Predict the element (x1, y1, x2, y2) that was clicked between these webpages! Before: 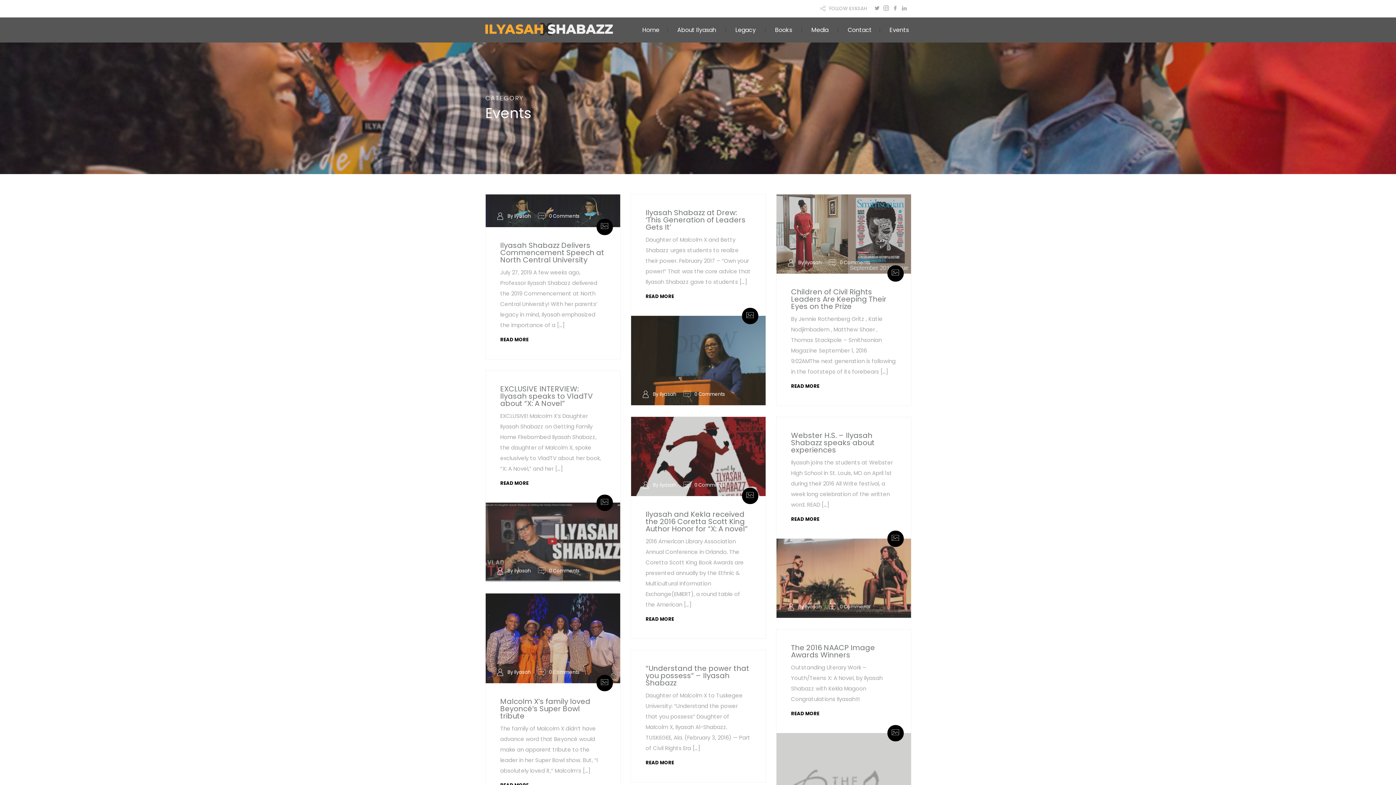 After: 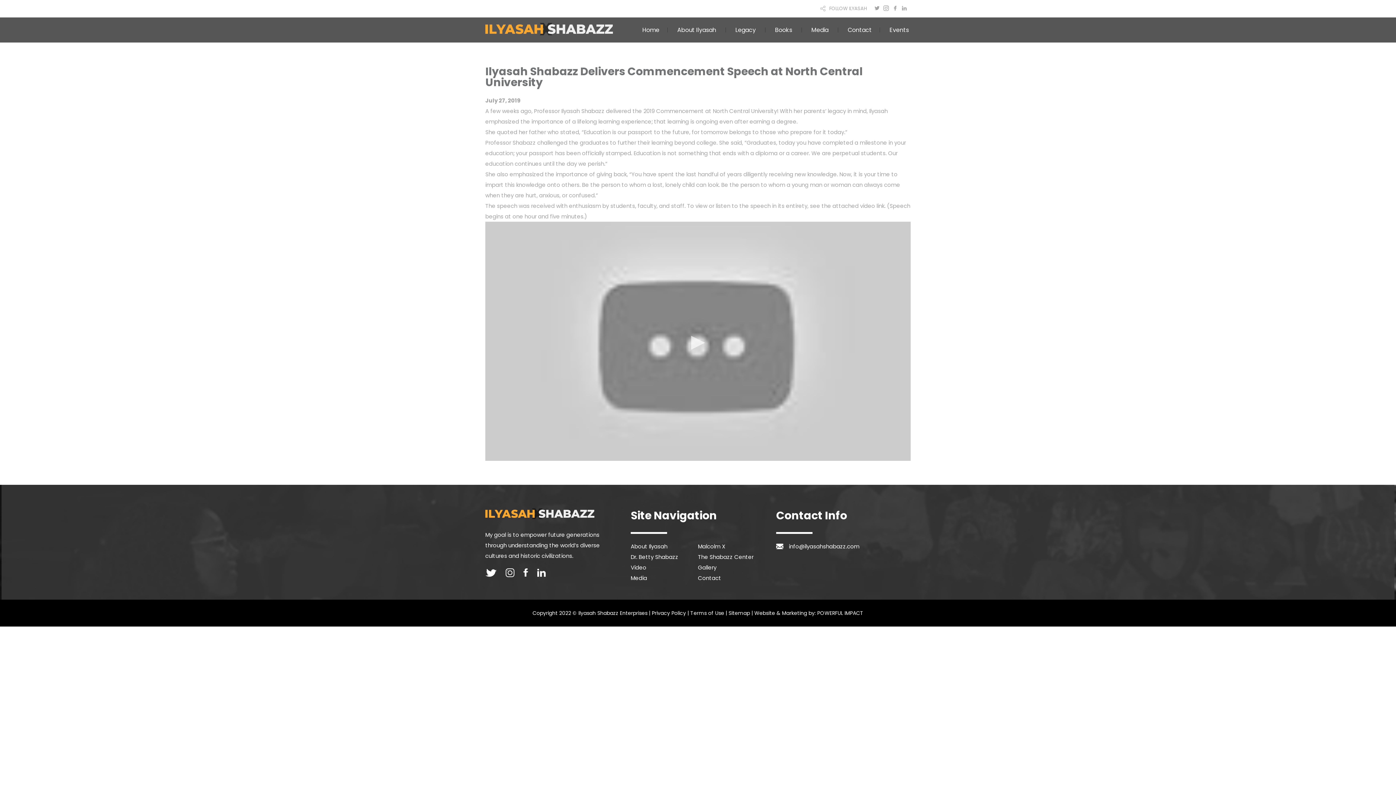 Action: bbox: (500, 337, 528, 342) label: READ MORE